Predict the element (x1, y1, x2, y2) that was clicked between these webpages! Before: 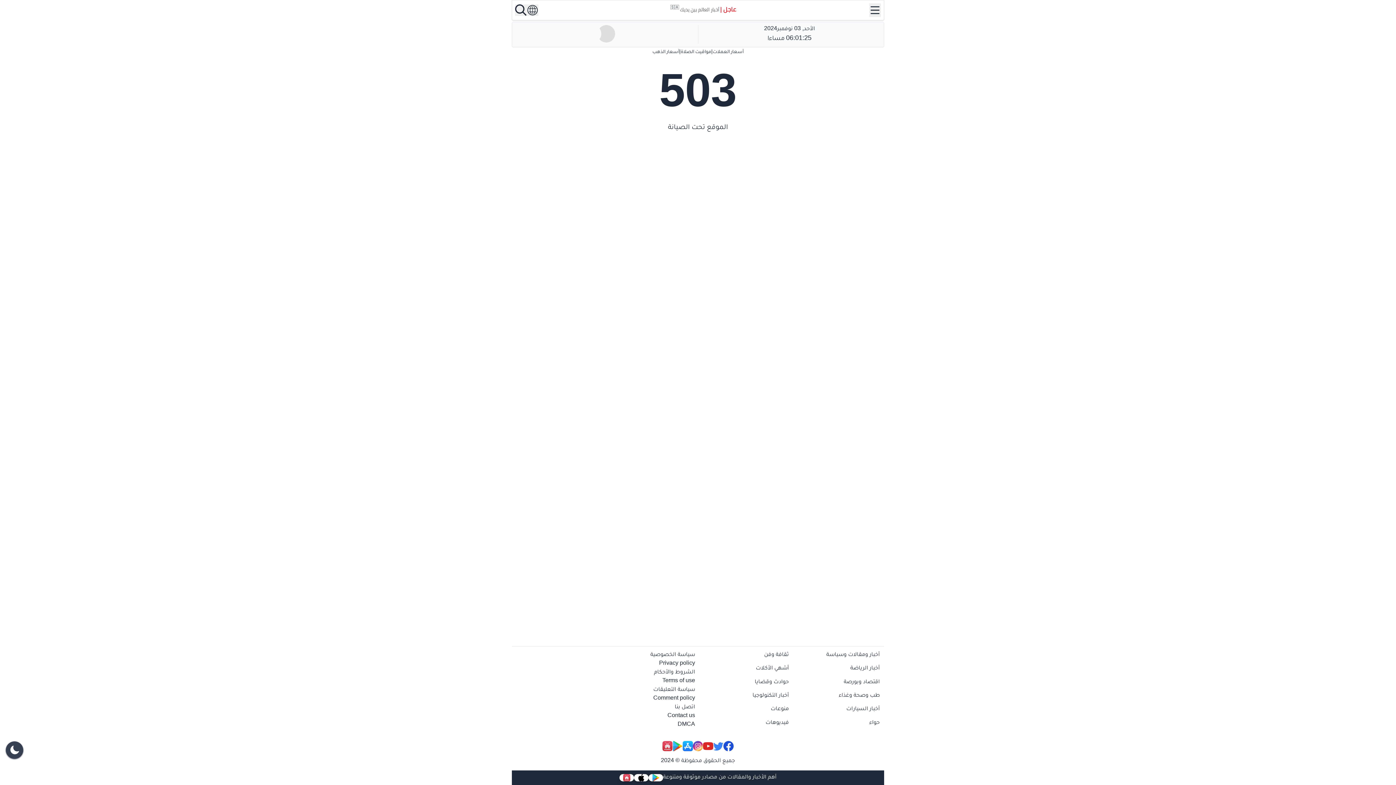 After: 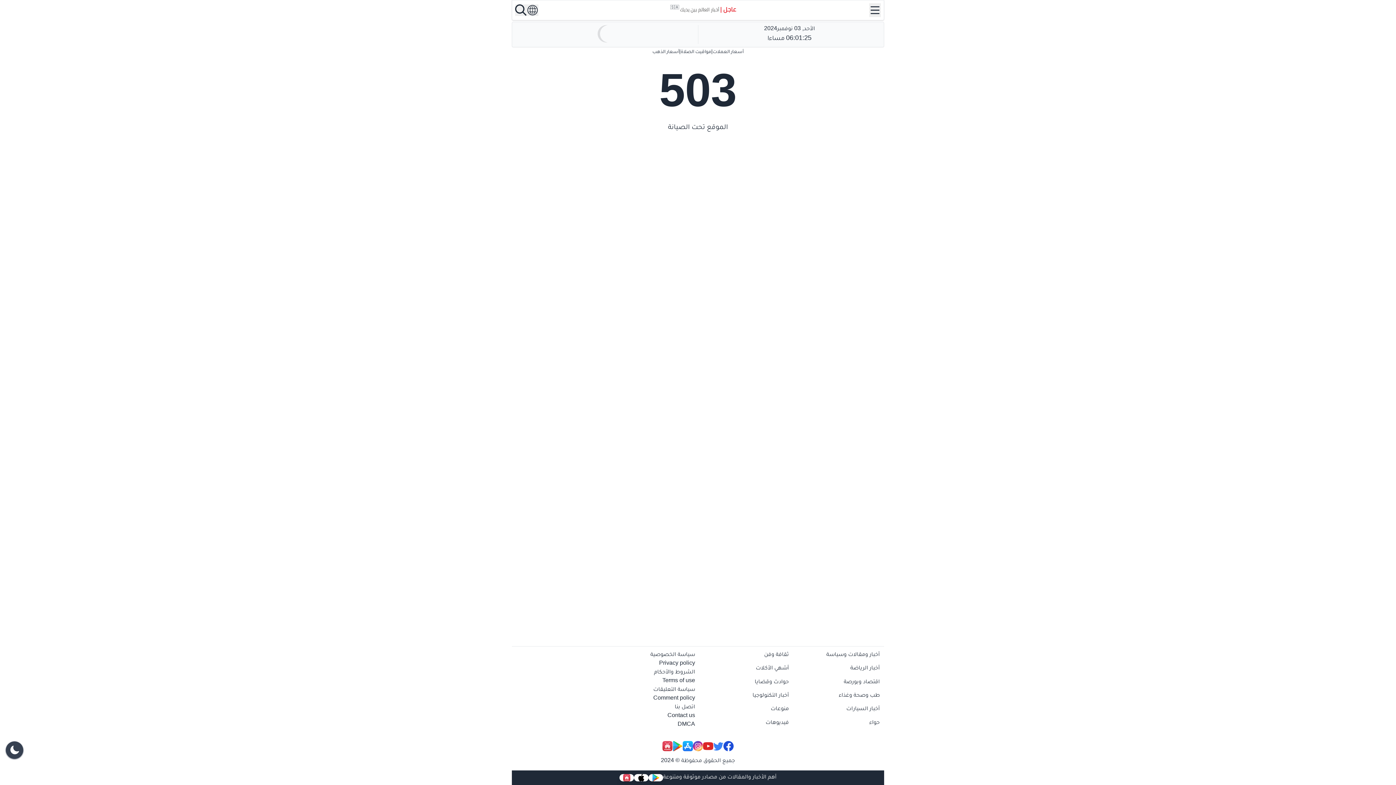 Action: bbox: (712, 48, 743, 56) label: أسعار العملات